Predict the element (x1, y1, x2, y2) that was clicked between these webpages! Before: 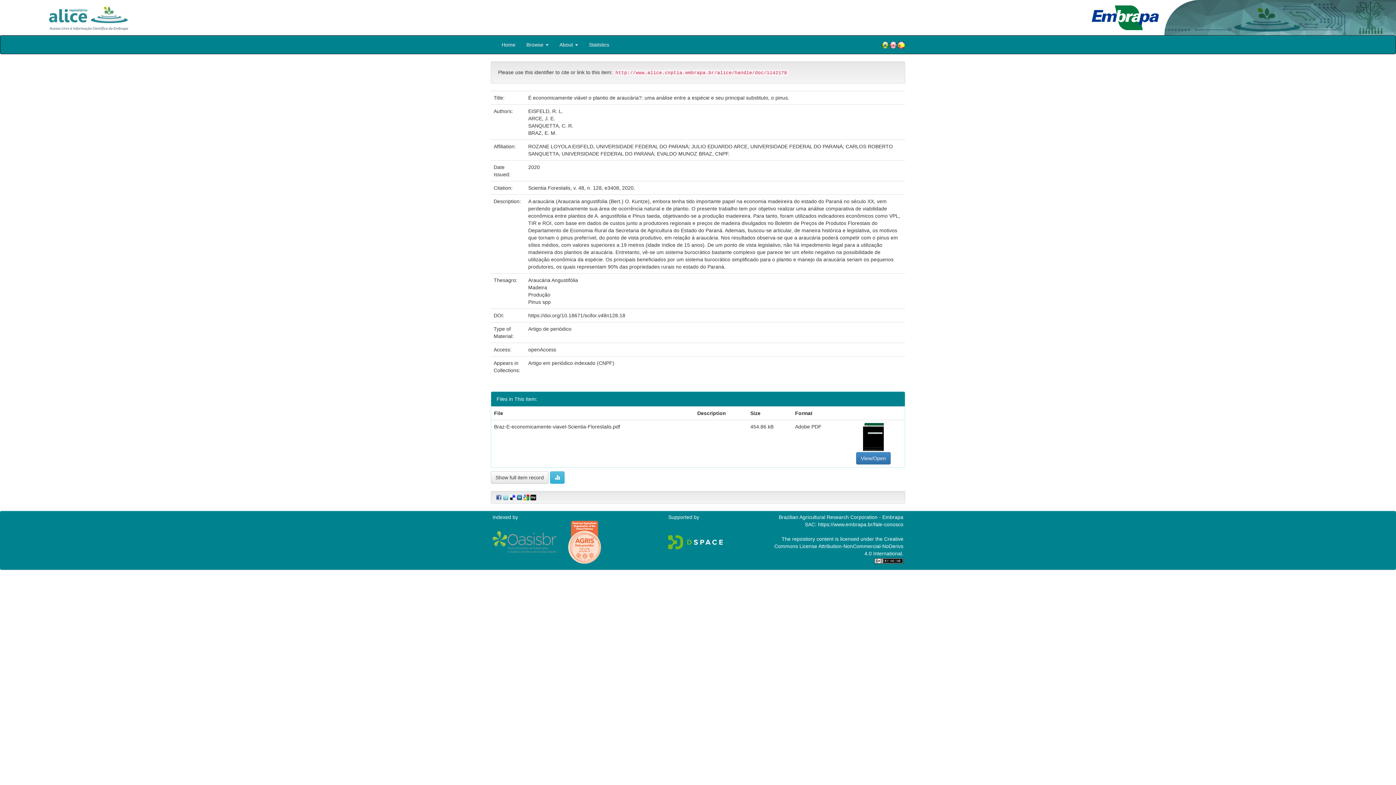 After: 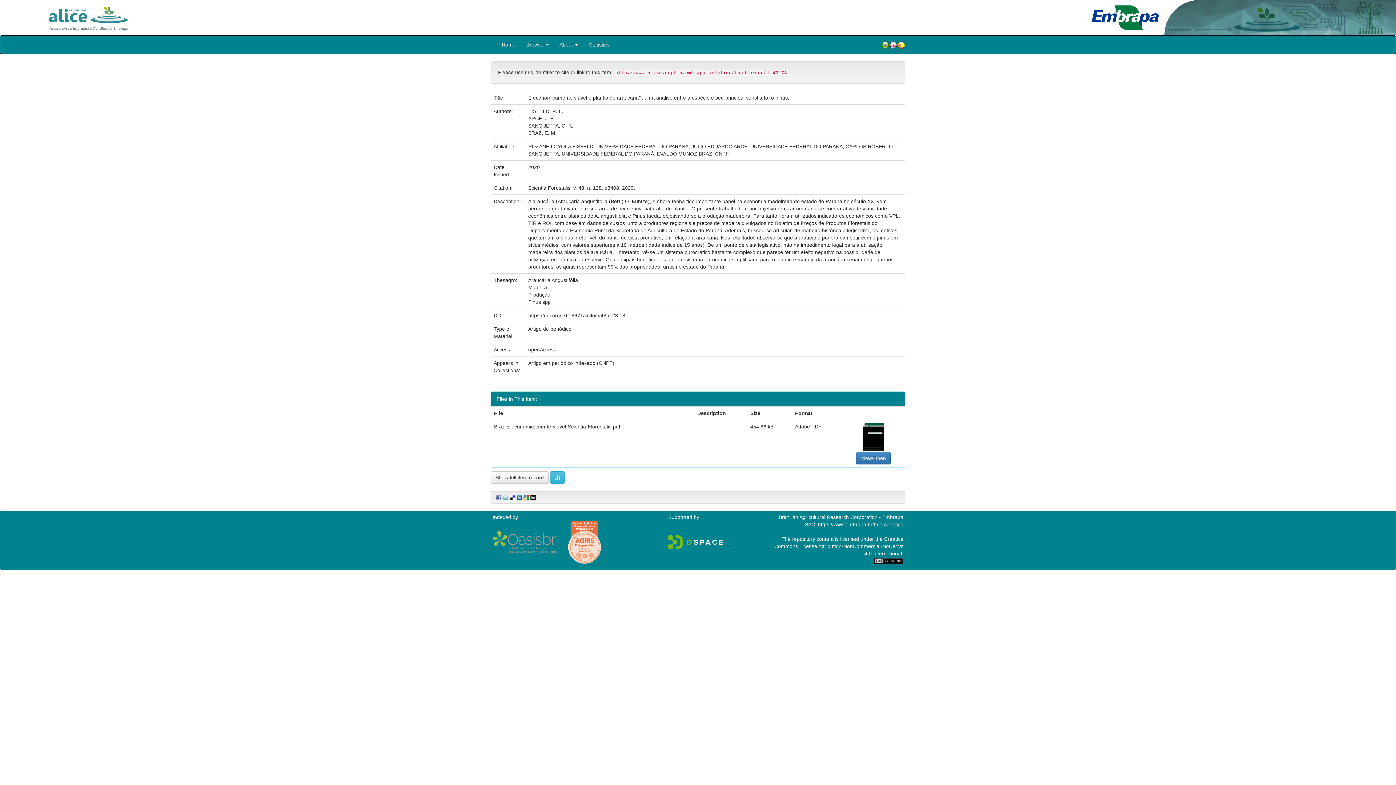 Action: bbox: (508, 494, 515, 500)